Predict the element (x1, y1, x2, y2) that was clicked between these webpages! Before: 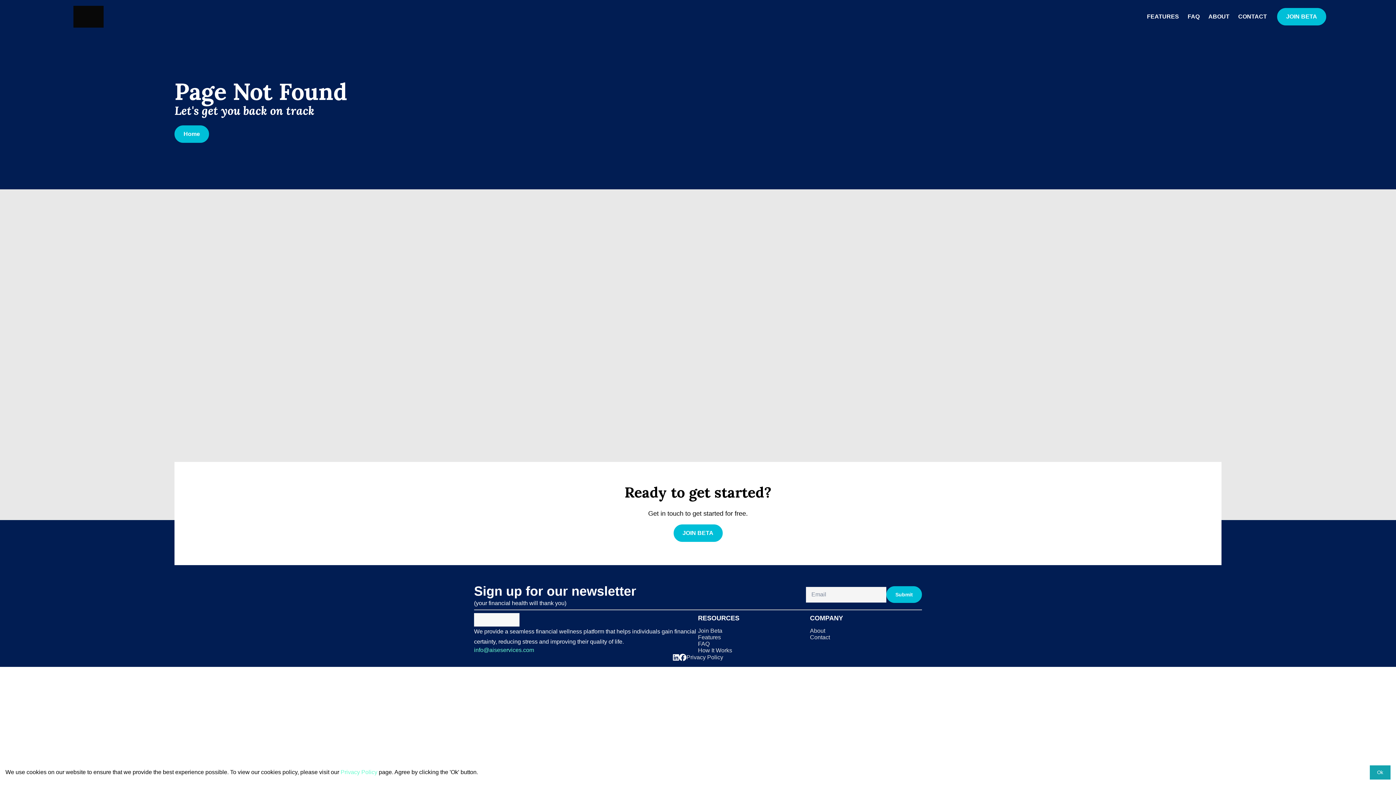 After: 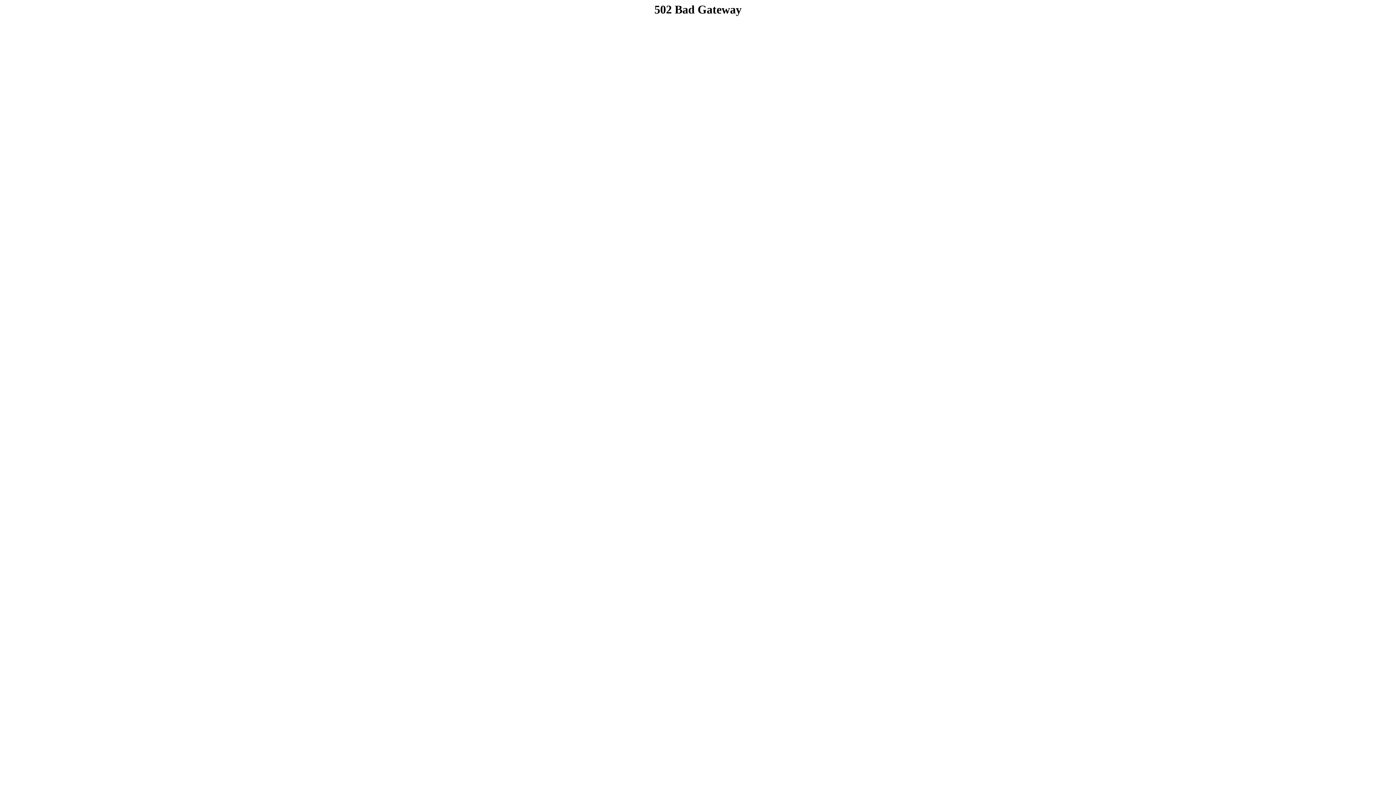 Action: label: CONTACT bbox: (1238, 13, 1267, 19)